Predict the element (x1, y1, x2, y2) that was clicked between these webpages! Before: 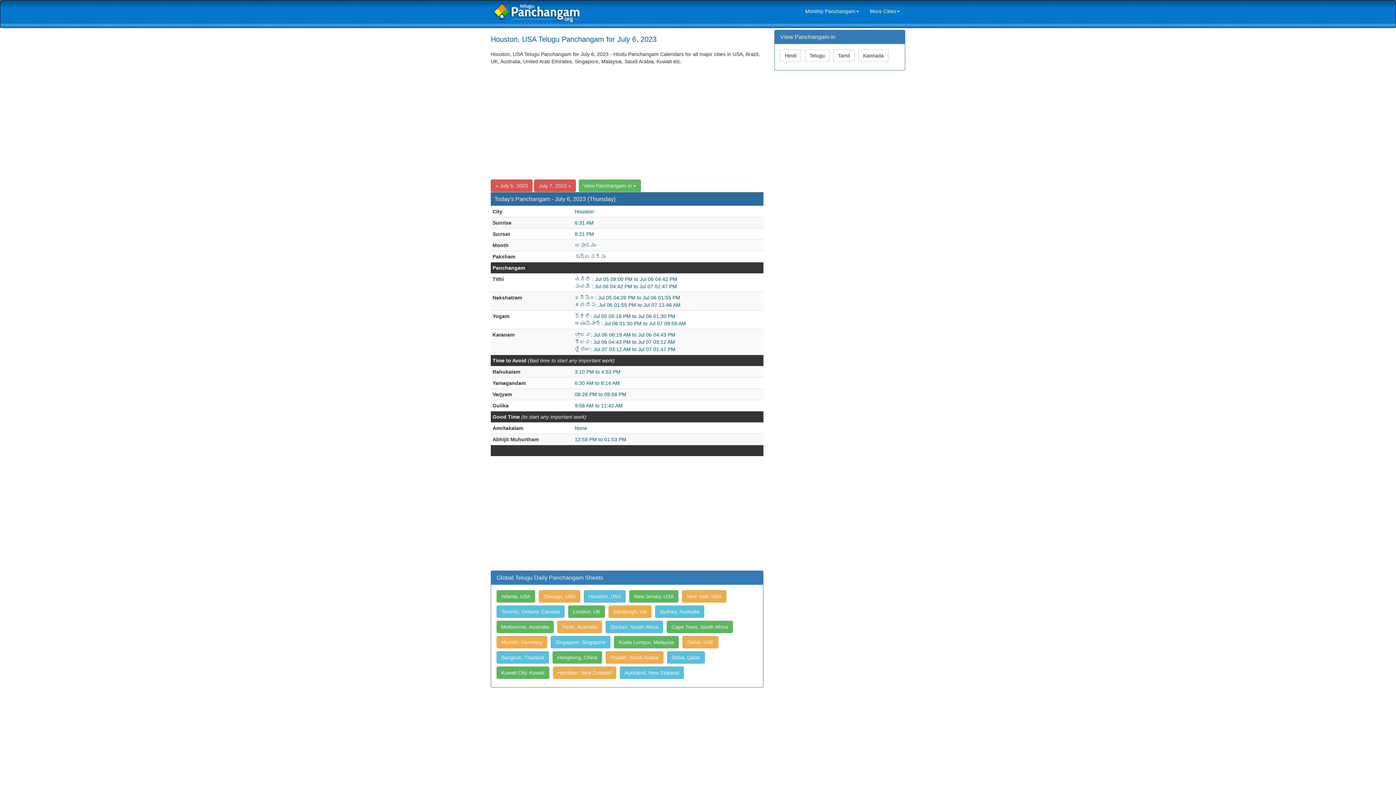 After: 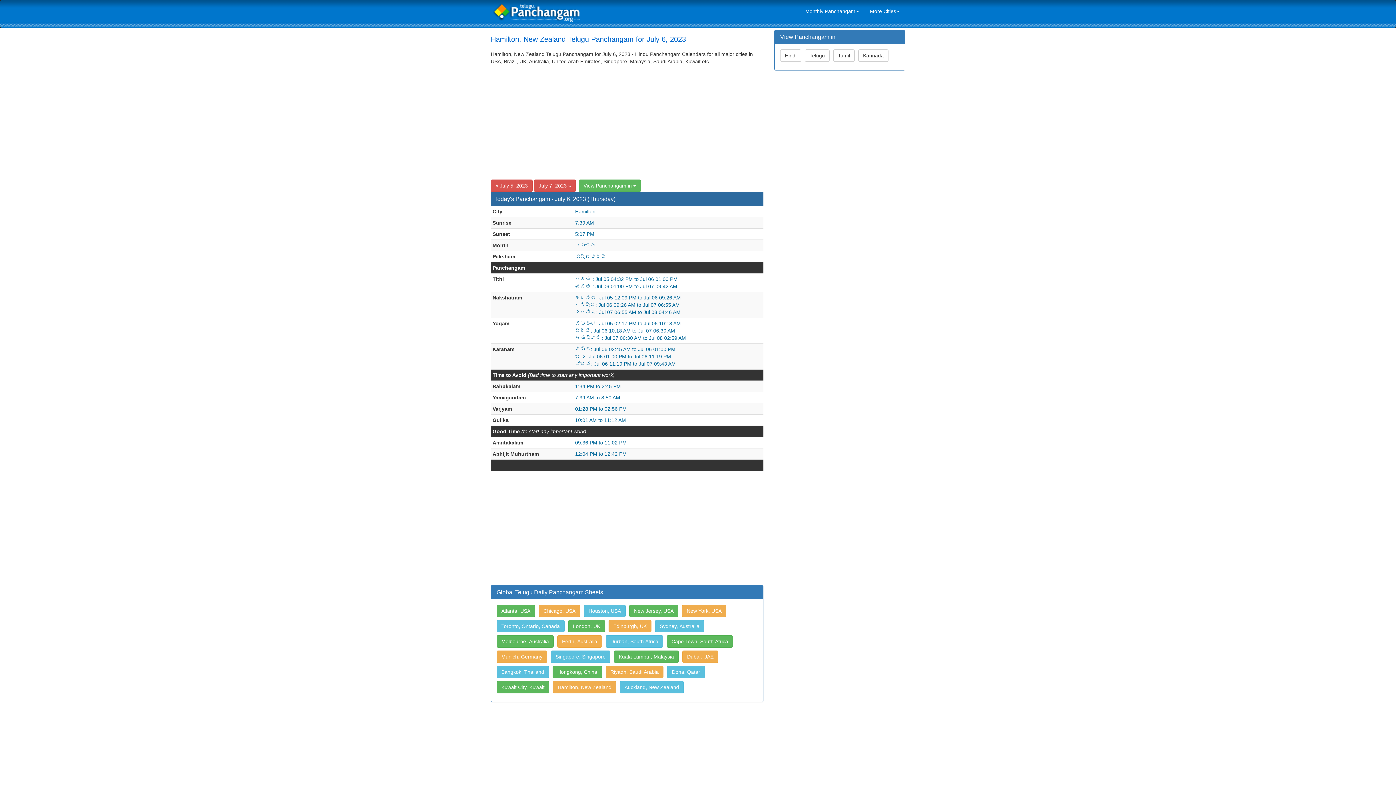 Action: label: Hamilton, New Zealand bbox: (553, 671, 618, 676)